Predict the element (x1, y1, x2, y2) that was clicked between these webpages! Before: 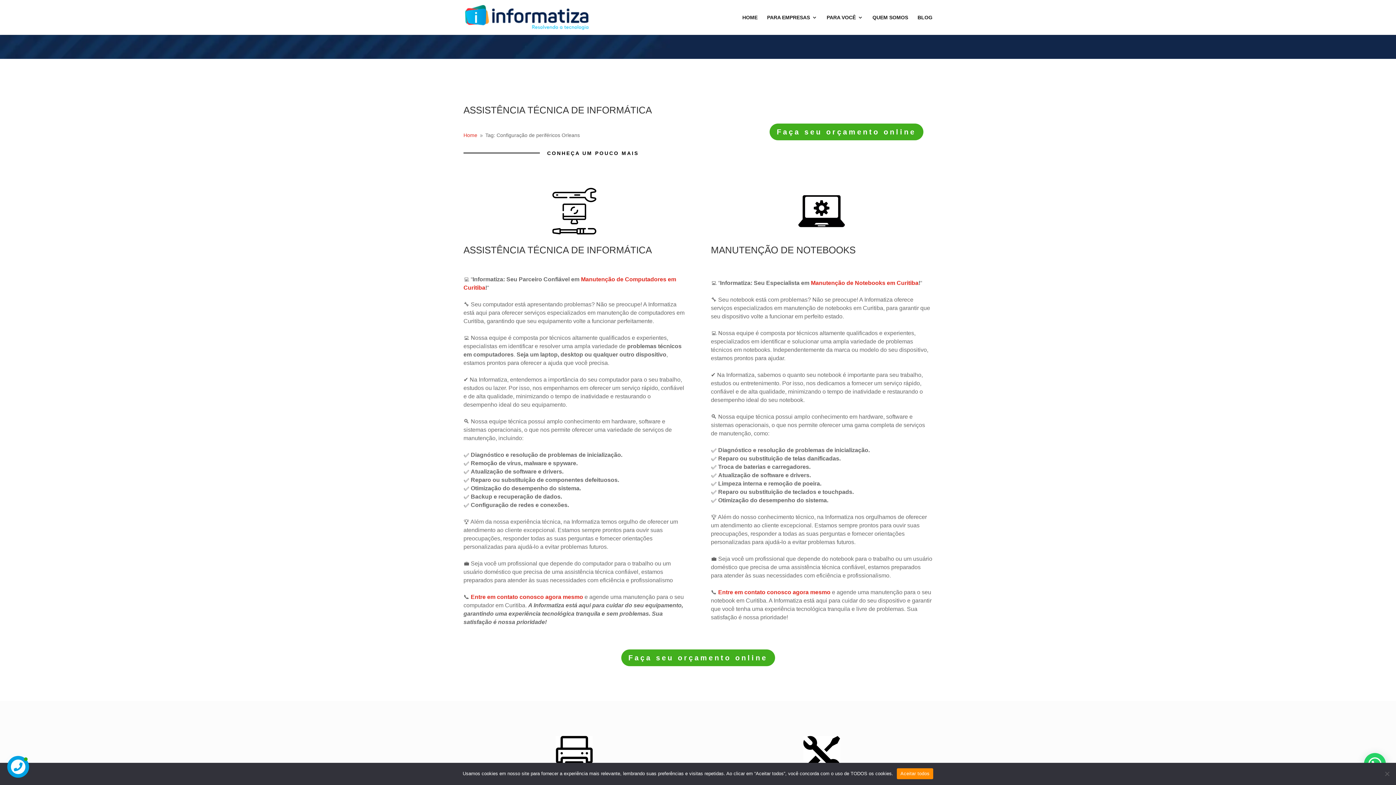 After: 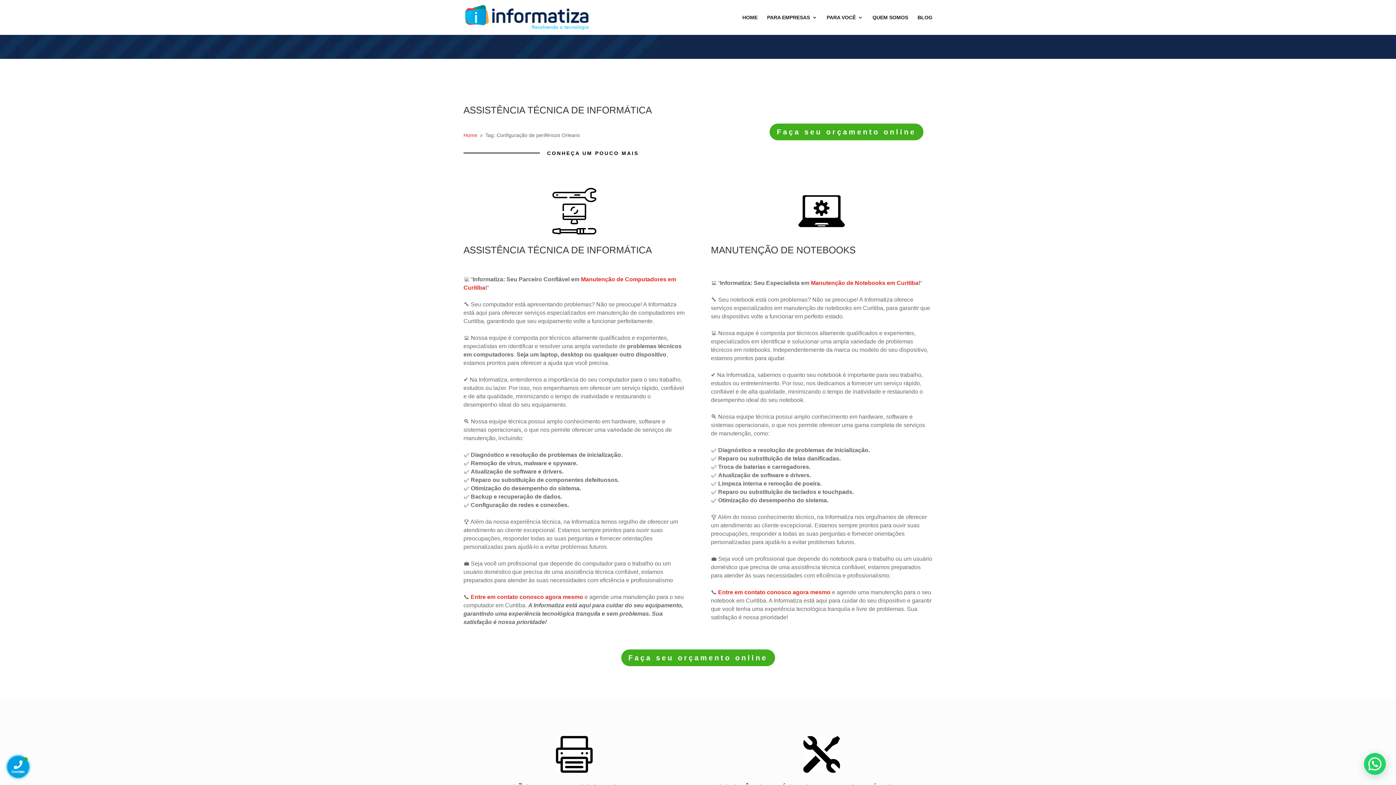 Action: label: Aceitar todos bbox: (897, 768, 933, 779)